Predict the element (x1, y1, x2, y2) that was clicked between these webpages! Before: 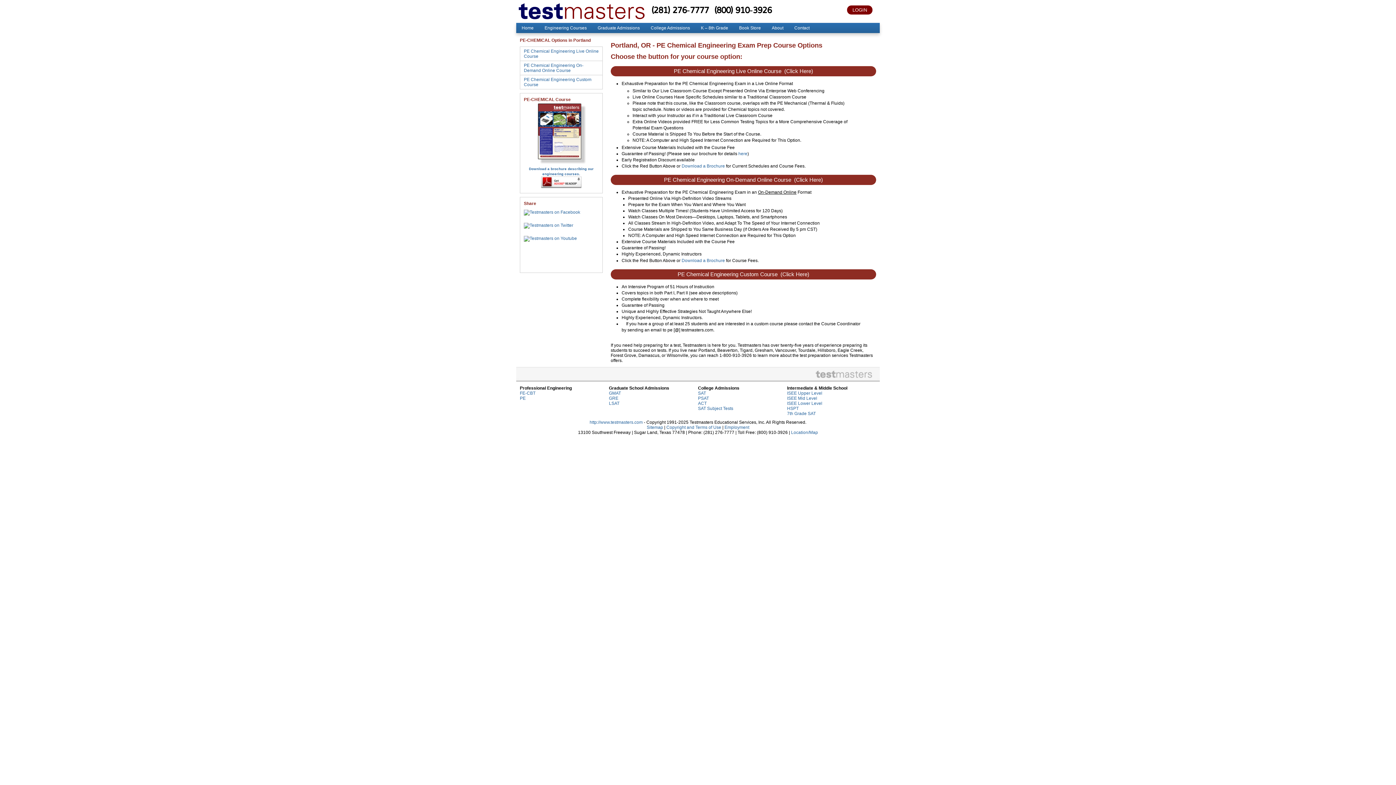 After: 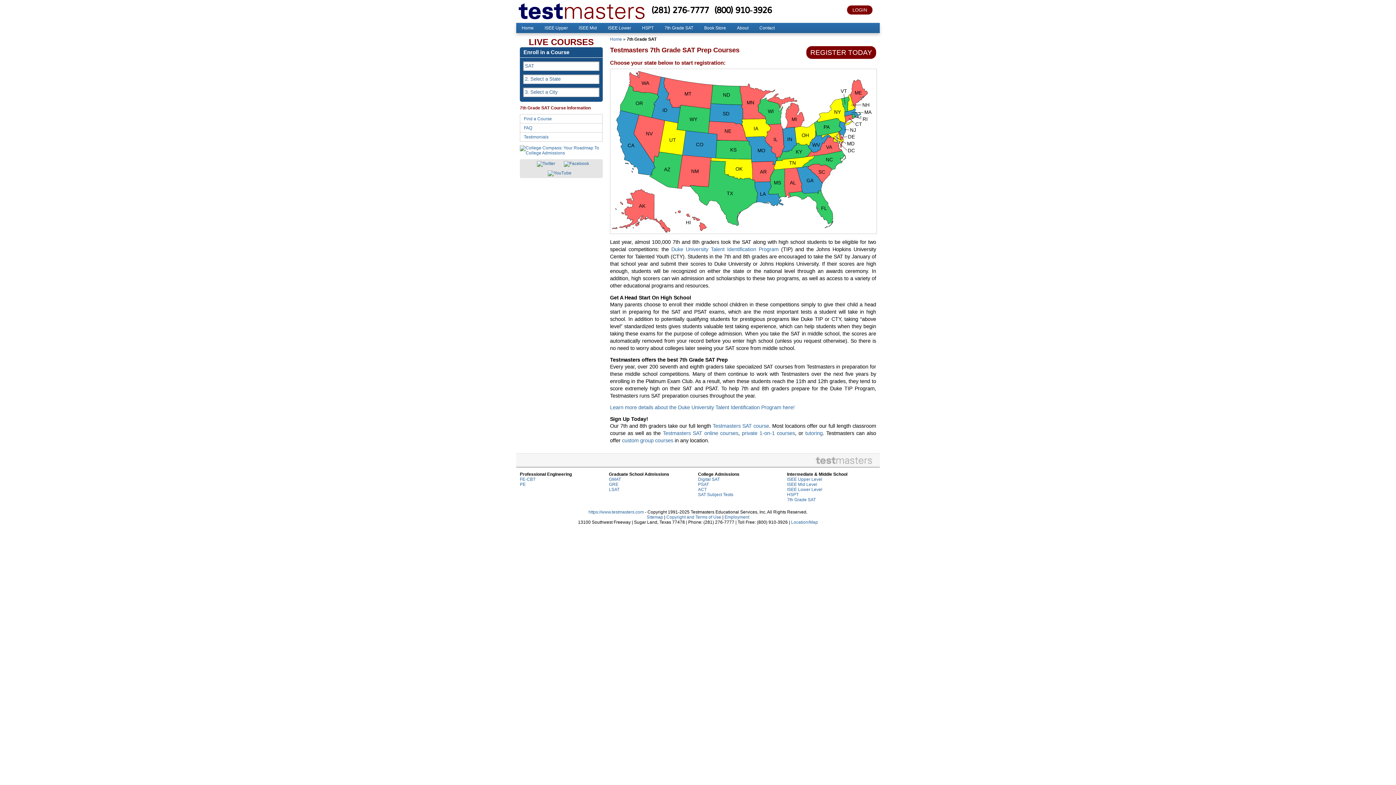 Action: label: 7th Grade SAT bbox: (787, 411, 816, 416)